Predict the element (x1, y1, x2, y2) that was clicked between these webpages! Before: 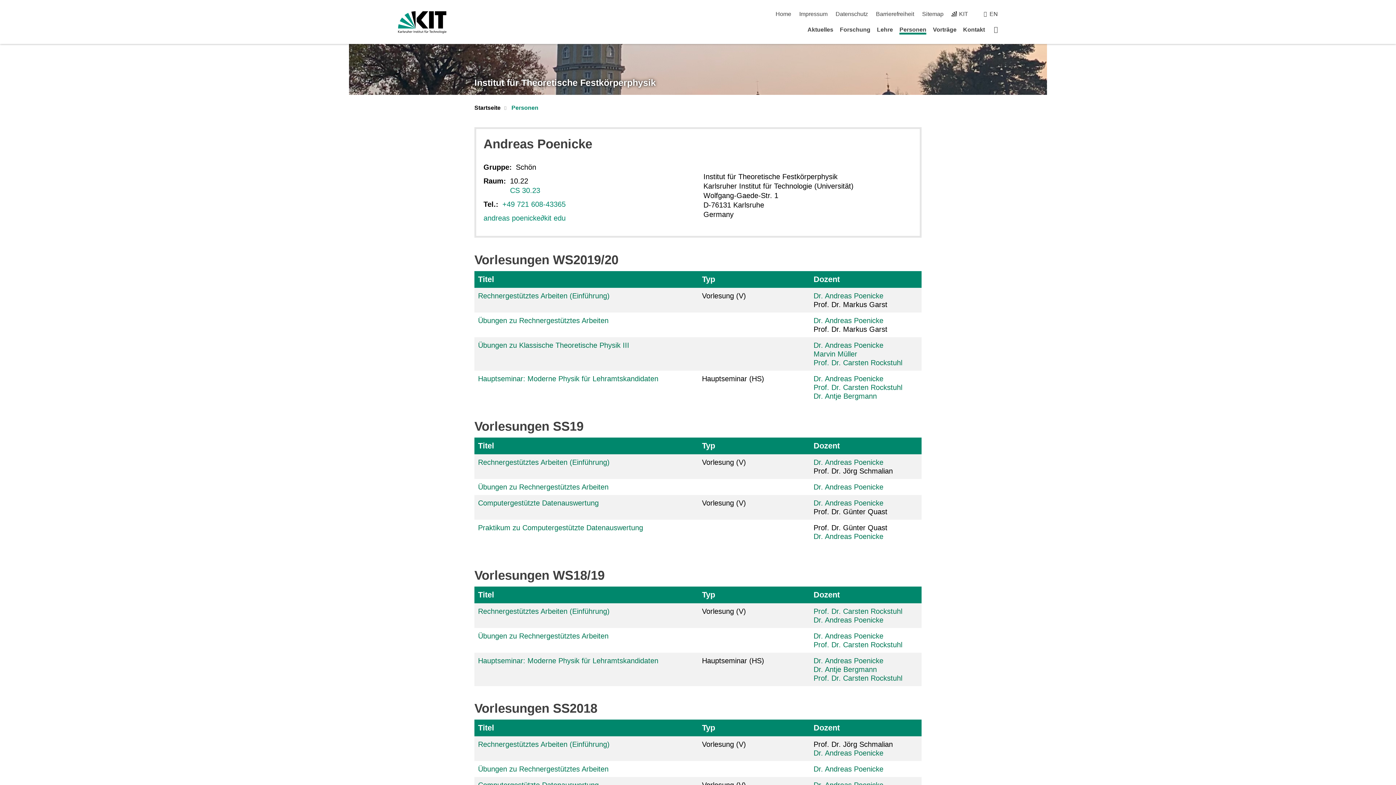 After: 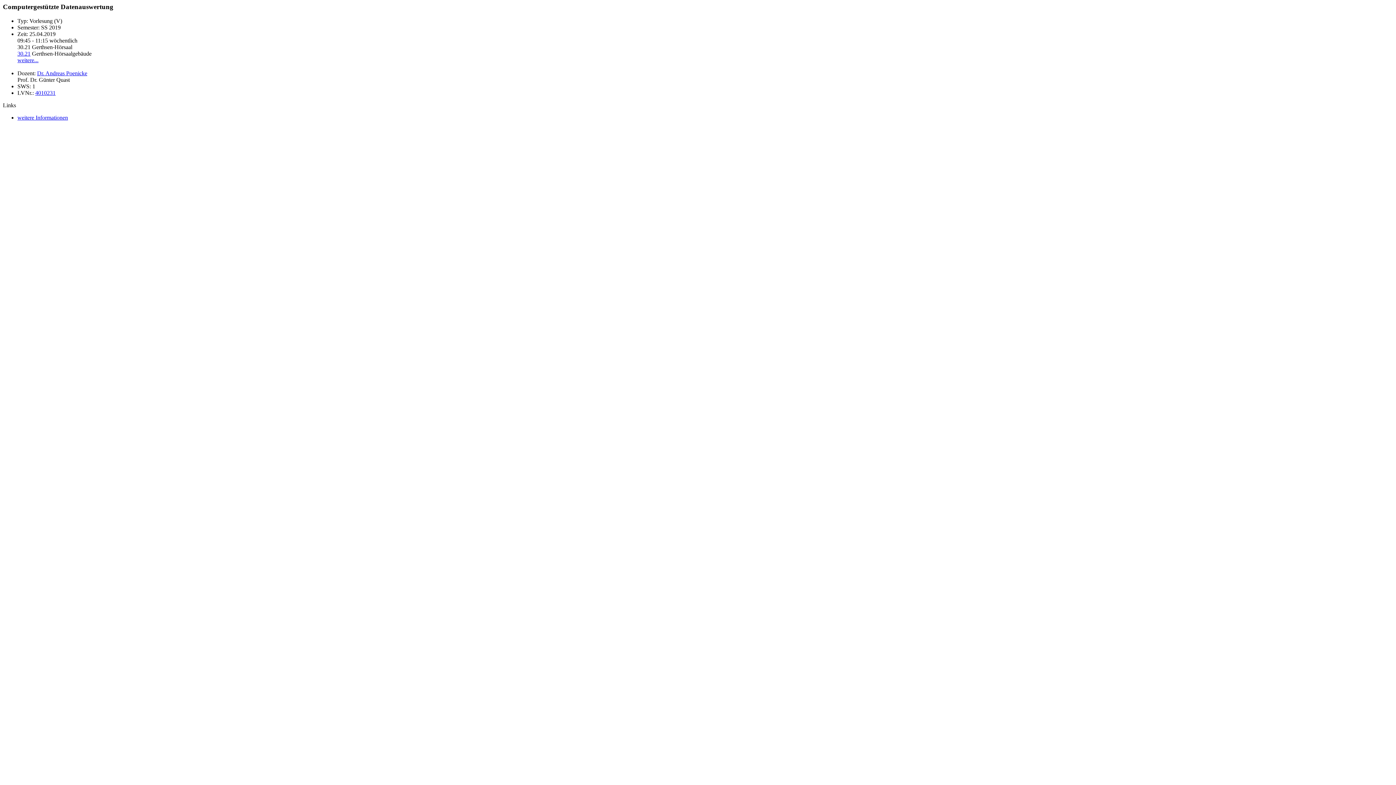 Action: label: Computergestützte Datenauswertung bbox: (478, 499, 598, 507)